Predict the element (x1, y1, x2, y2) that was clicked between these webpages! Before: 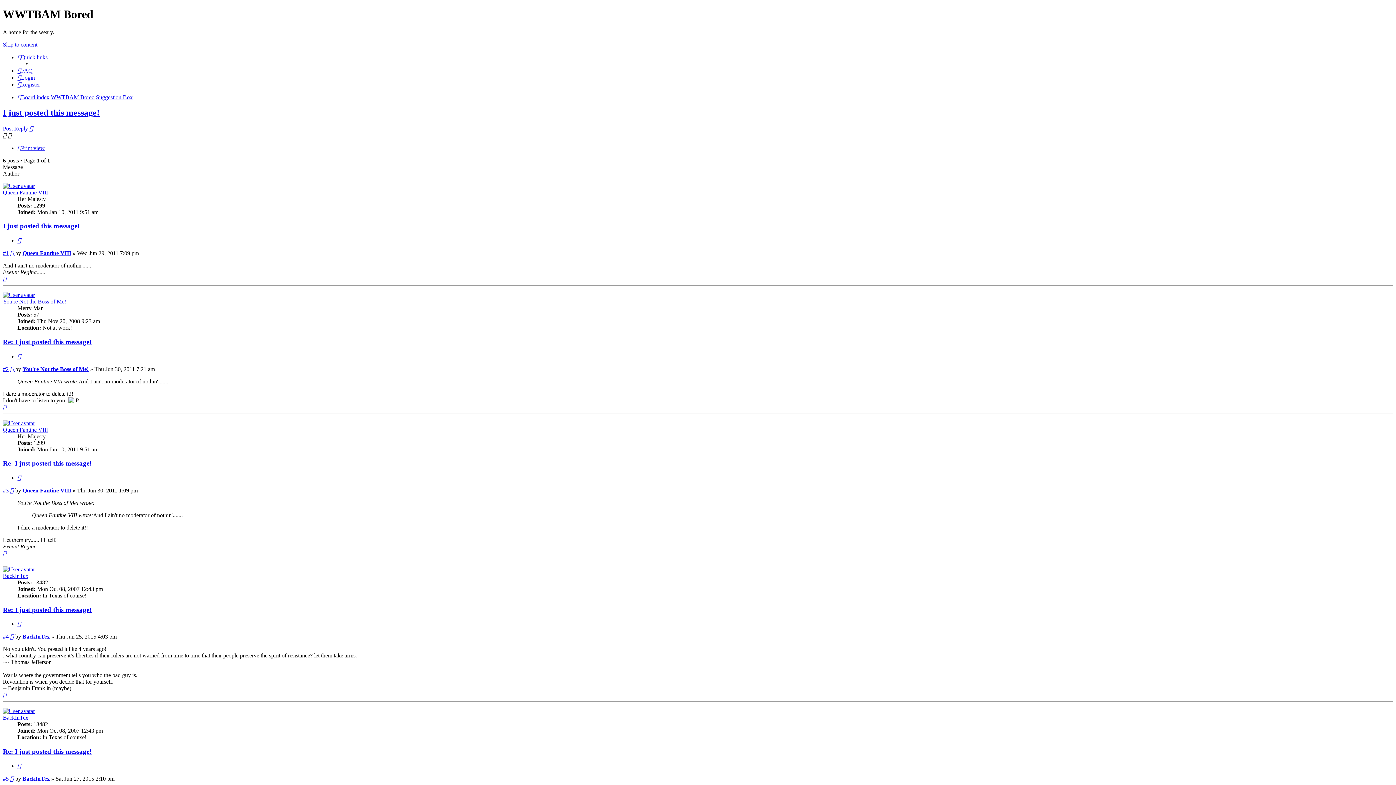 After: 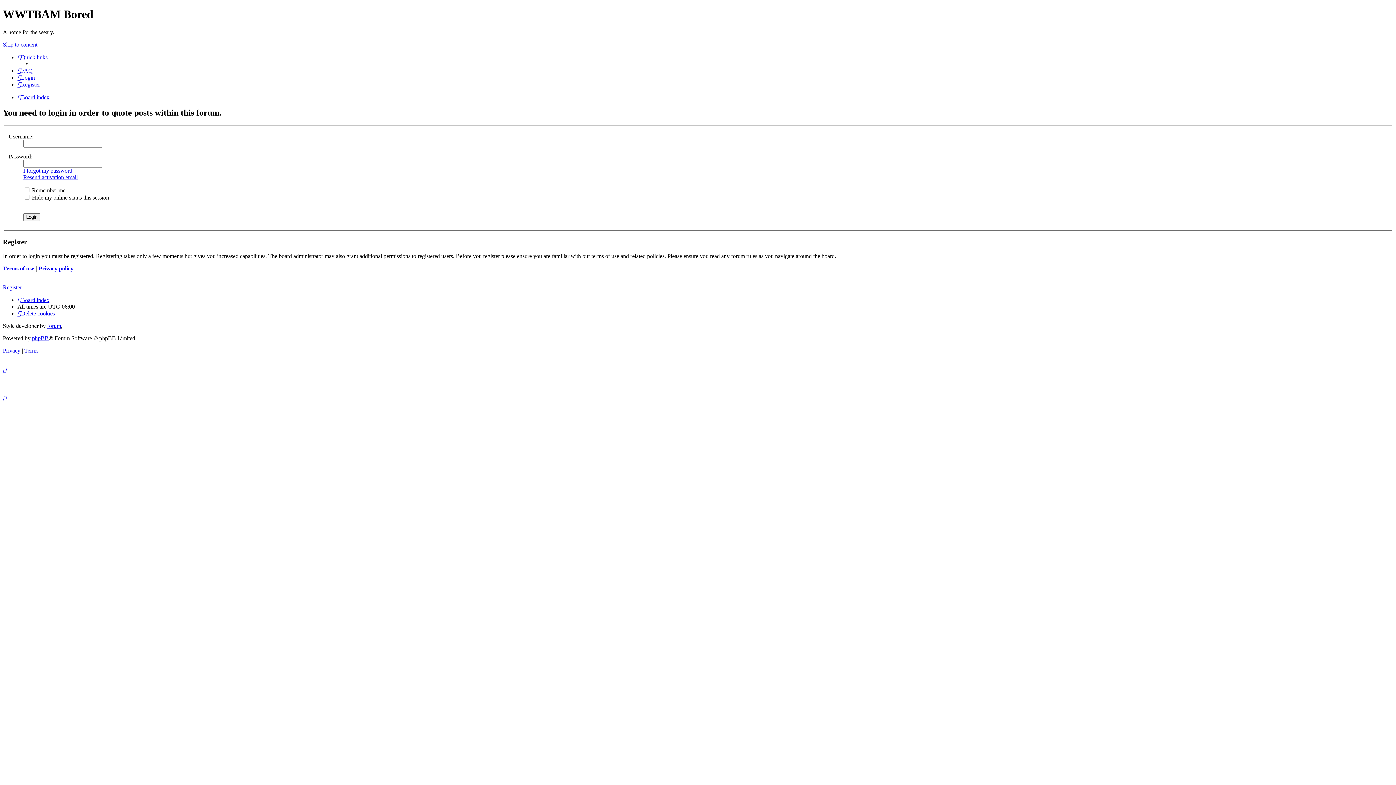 Action: label: Quote bbox: (17, 353, 21, 359)